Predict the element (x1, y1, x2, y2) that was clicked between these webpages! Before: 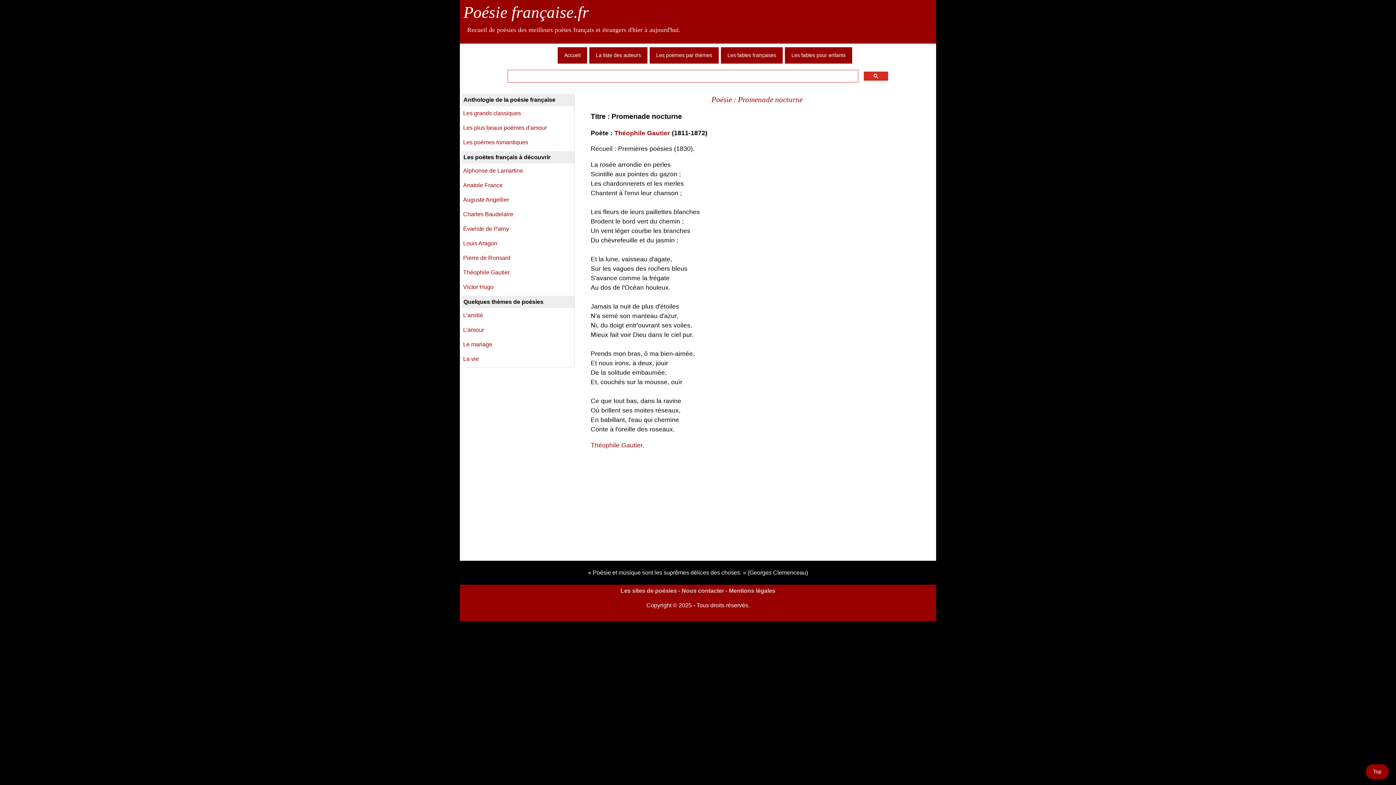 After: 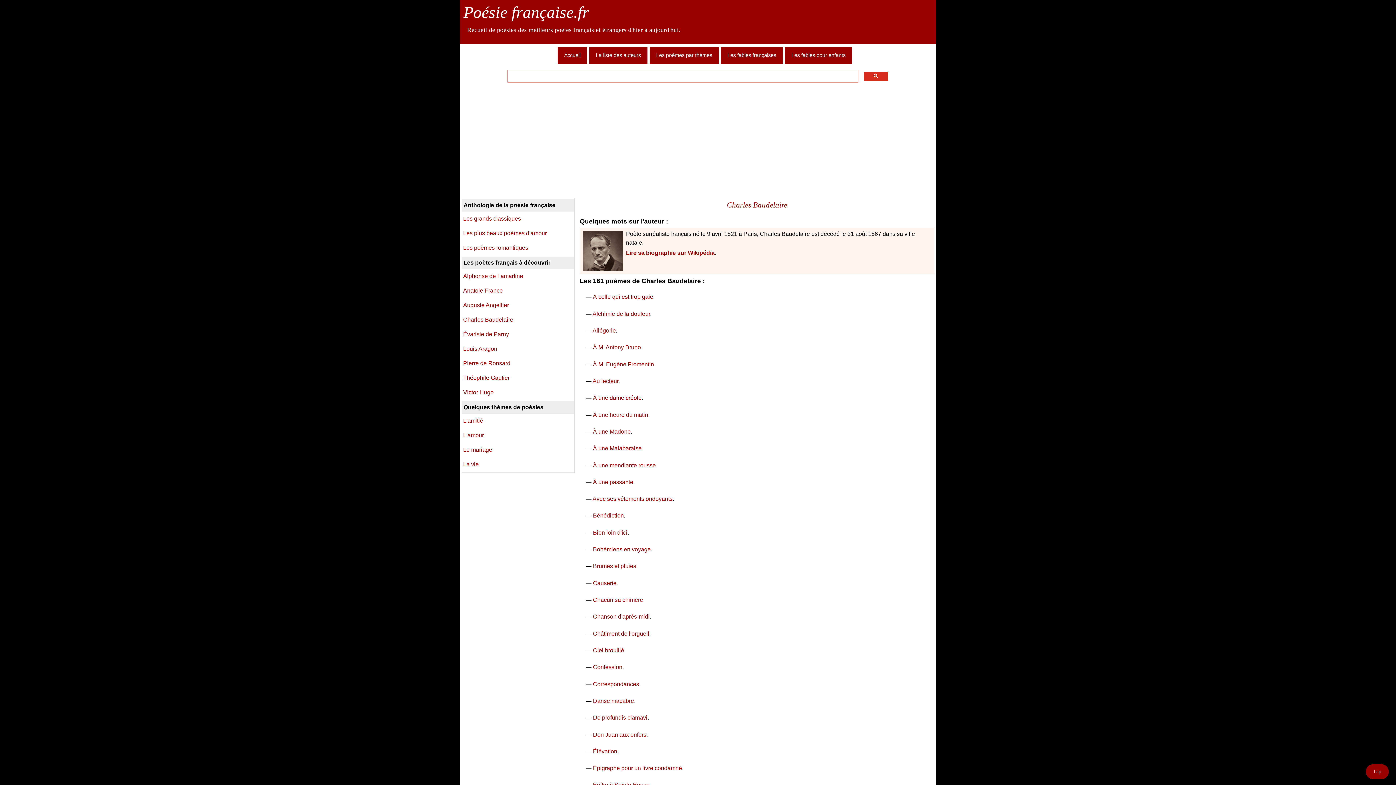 Action: bbox: (461, 208, 574, 222) label: Charles Baudelaire